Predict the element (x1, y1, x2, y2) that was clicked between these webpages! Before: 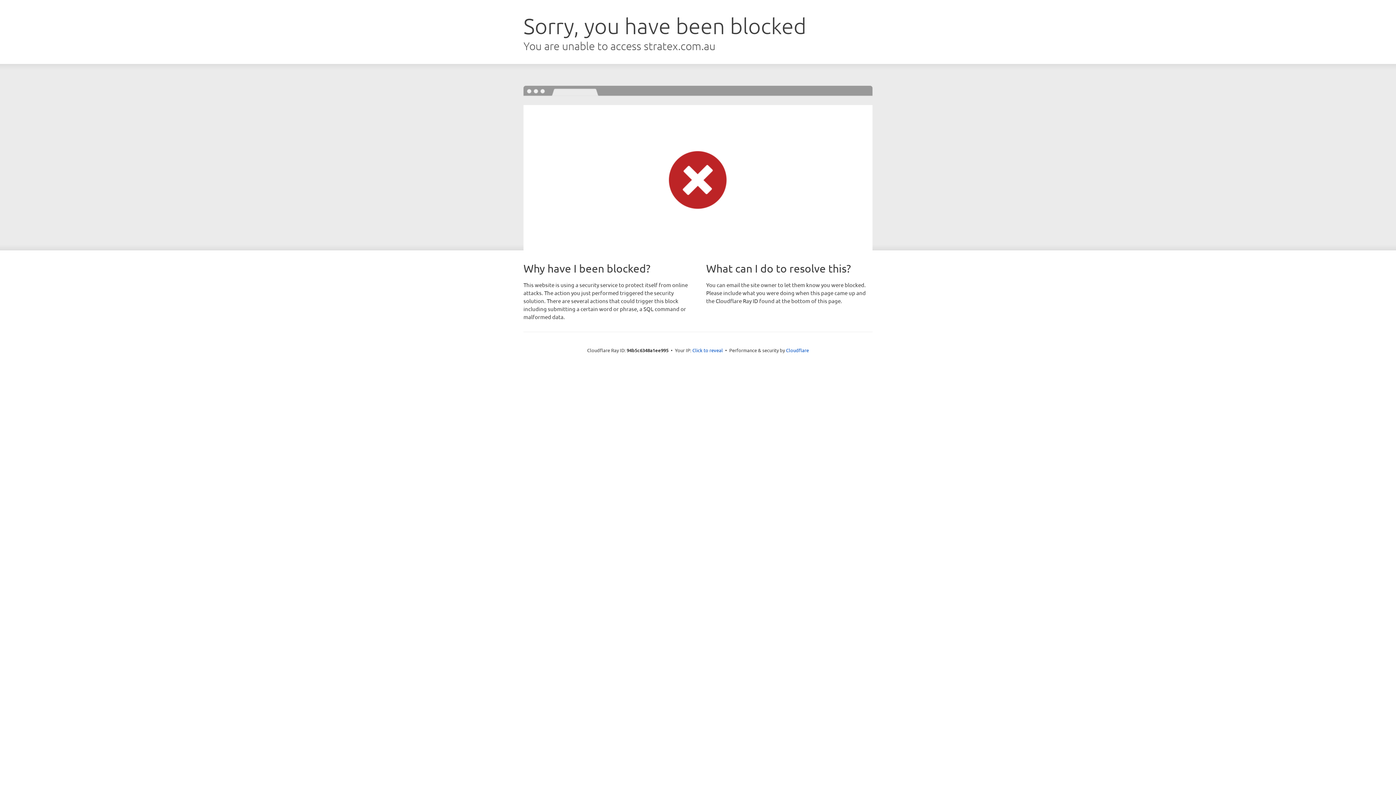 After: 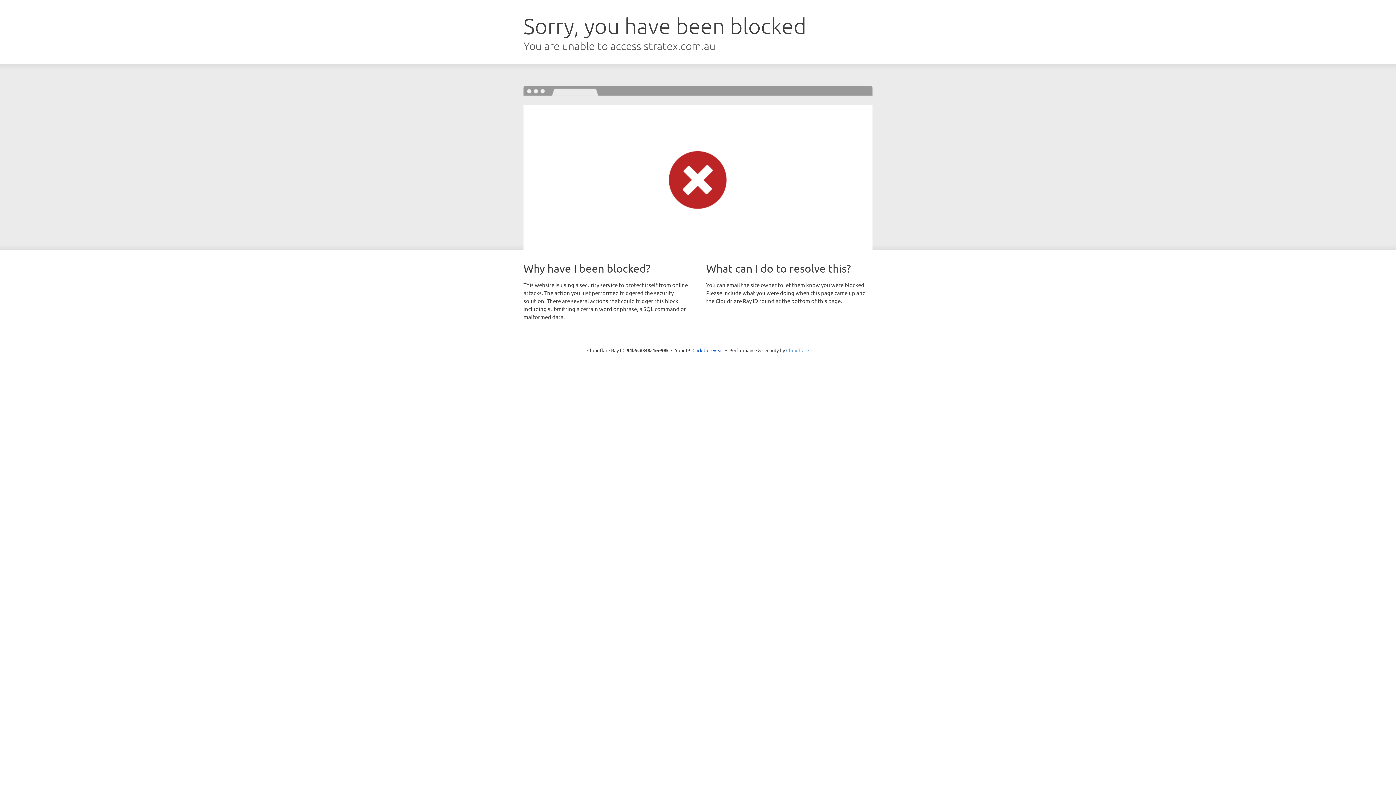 Action: bbox: (786, 347, 809, 353) label: Cloudflare